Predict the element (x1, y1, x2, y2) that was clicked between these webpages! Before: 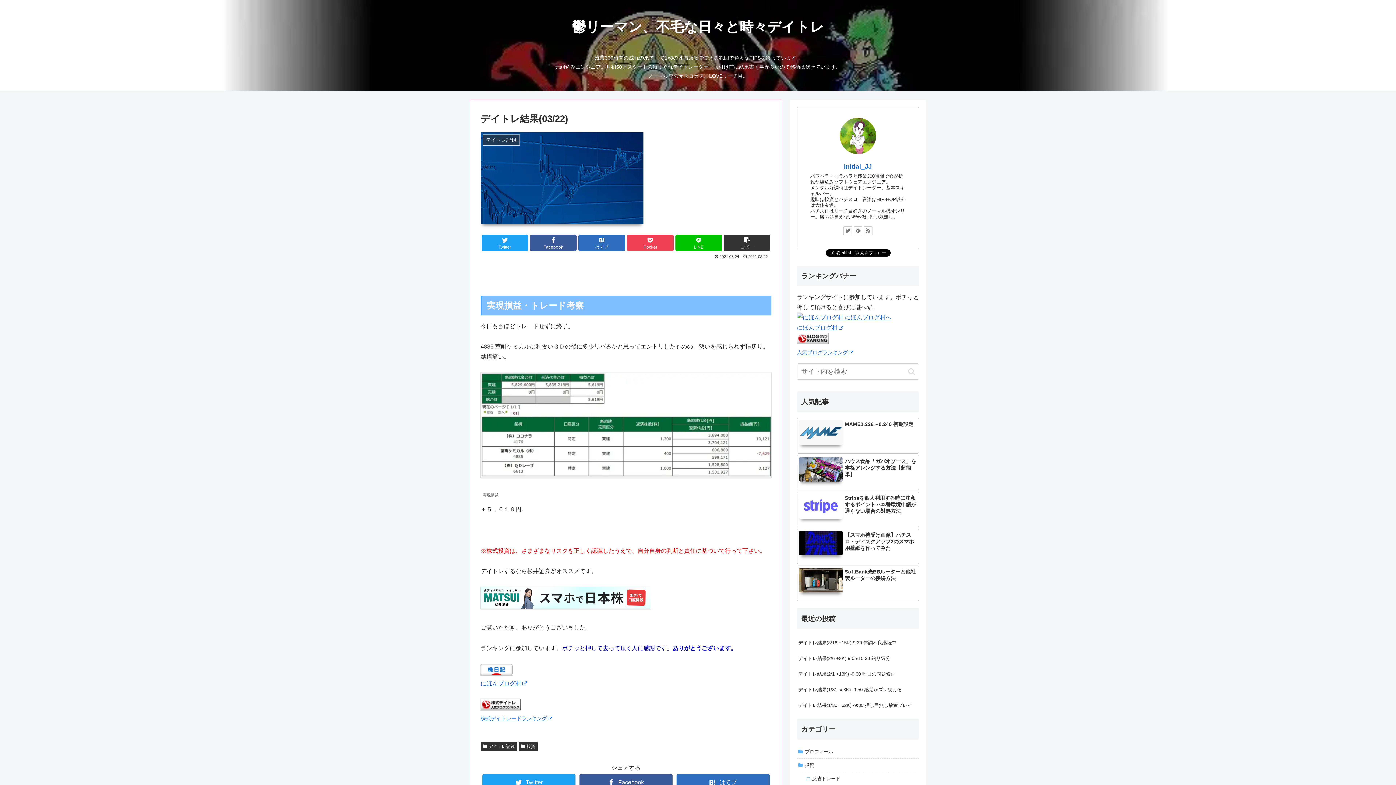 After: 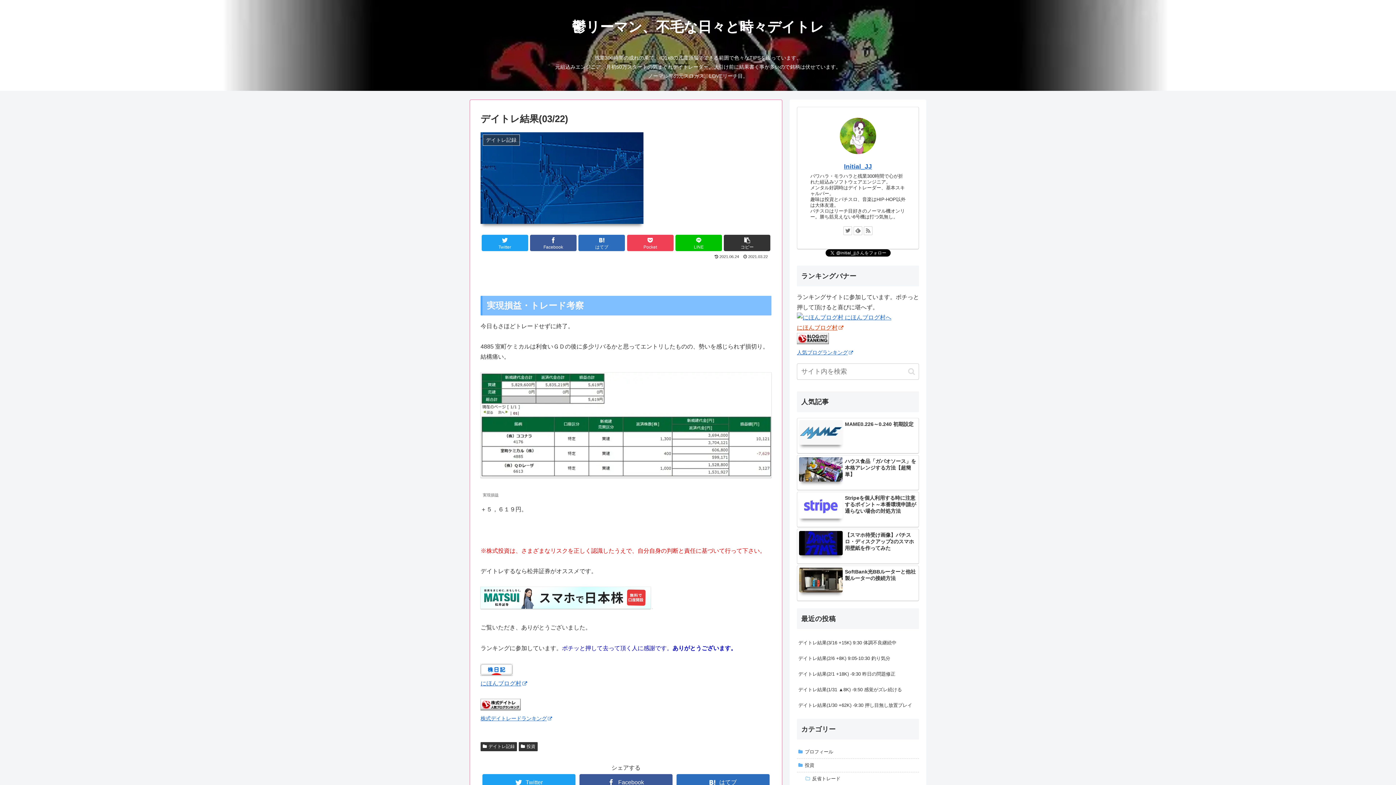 Action: label: にほんブログ村 bbox: (797, 324, 843, 330)